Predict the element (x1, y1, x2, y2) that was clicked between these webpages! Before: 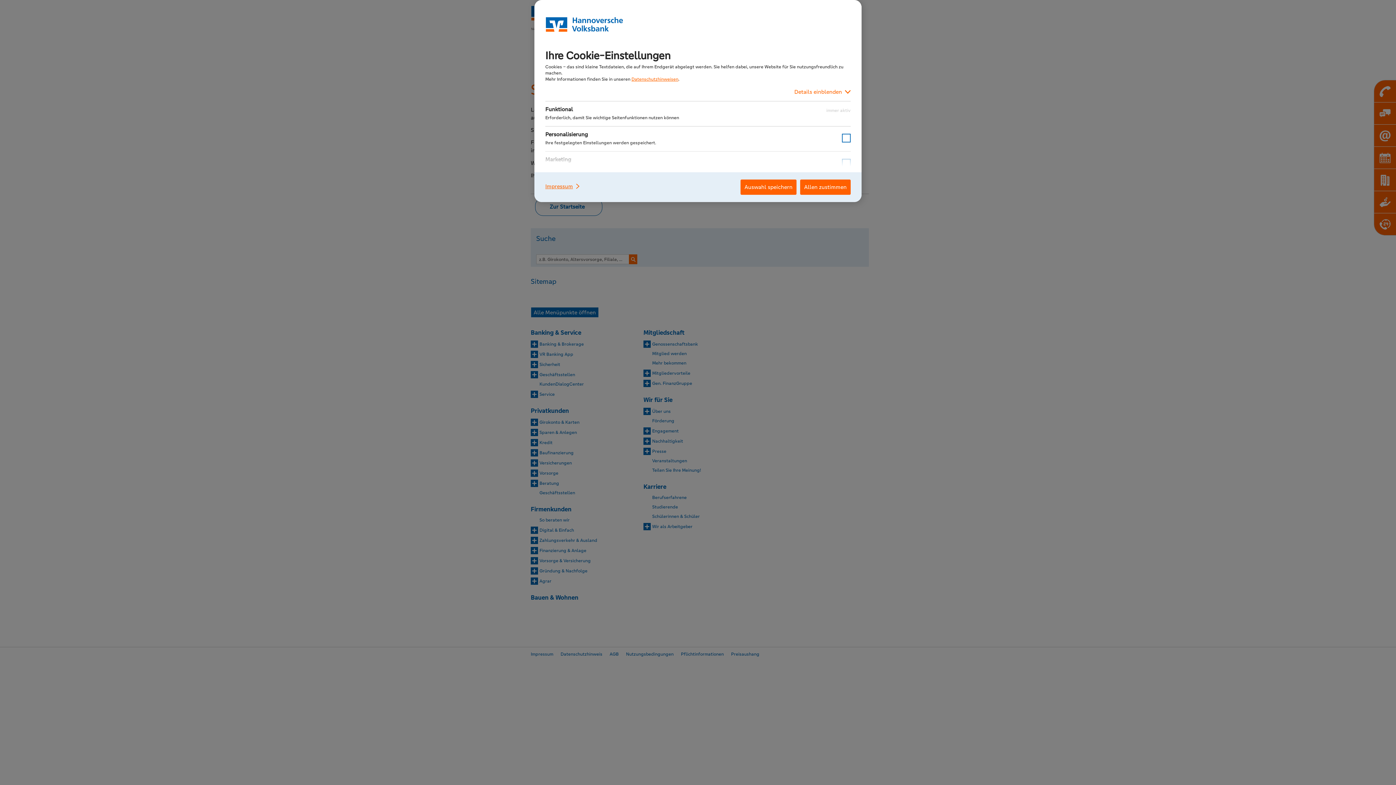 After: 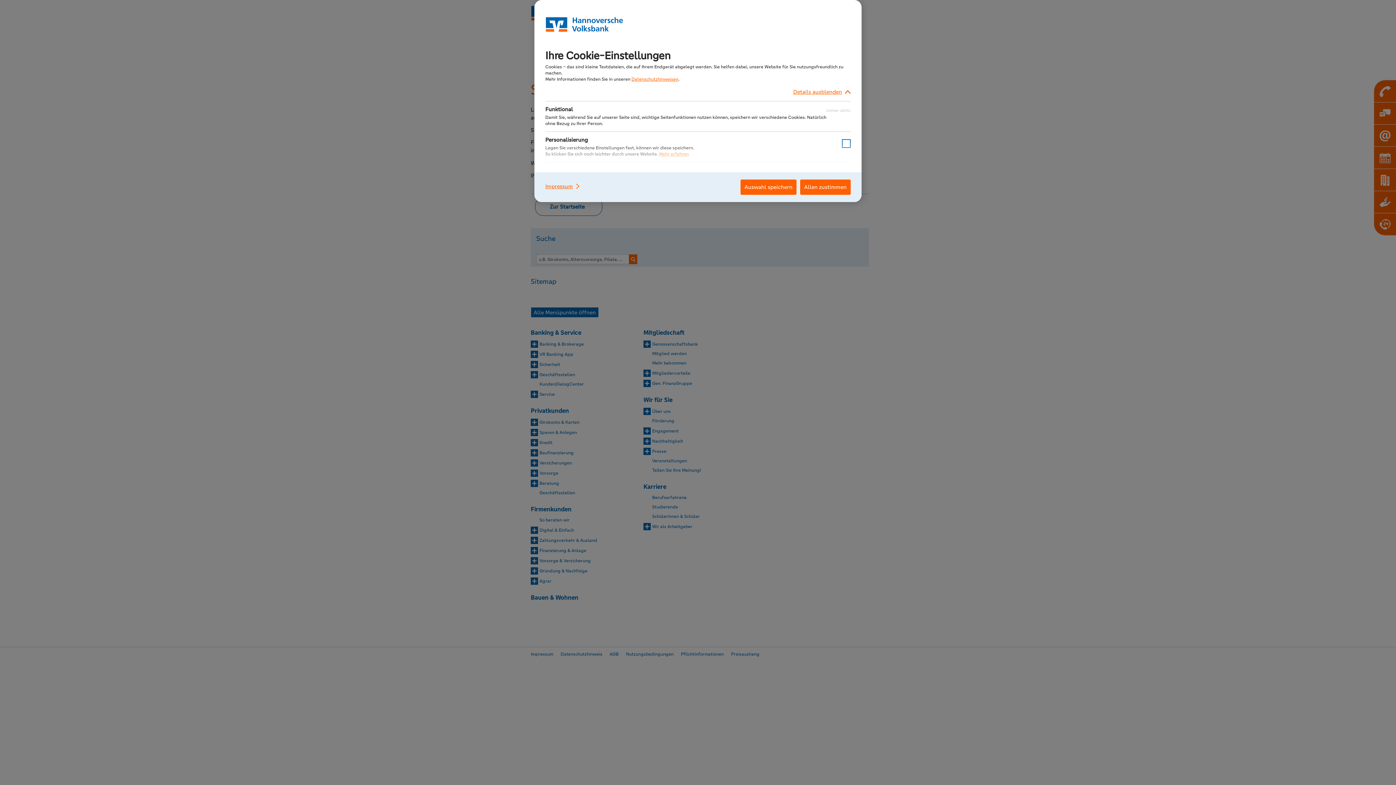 Action: label: Details einblenden bbox: (545, 82, 850, 101)